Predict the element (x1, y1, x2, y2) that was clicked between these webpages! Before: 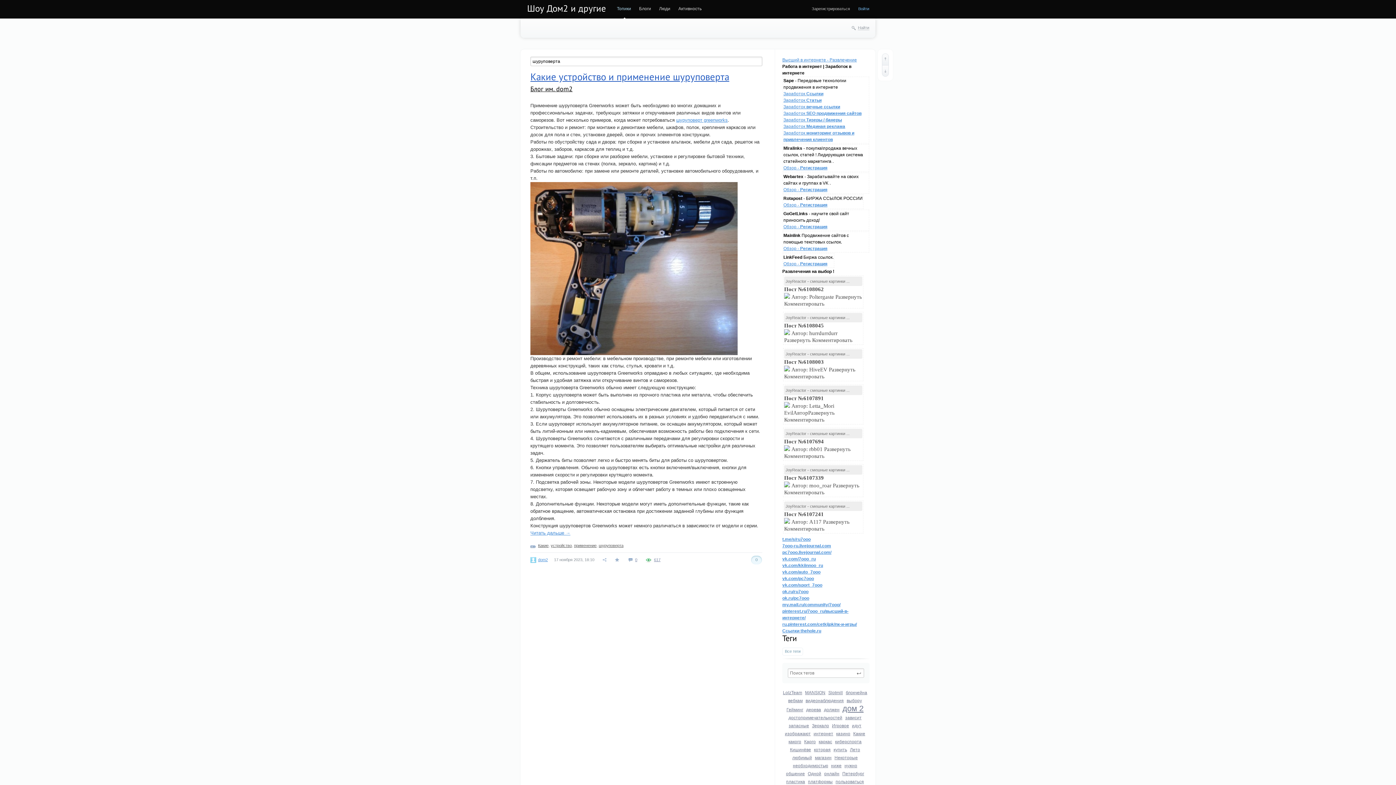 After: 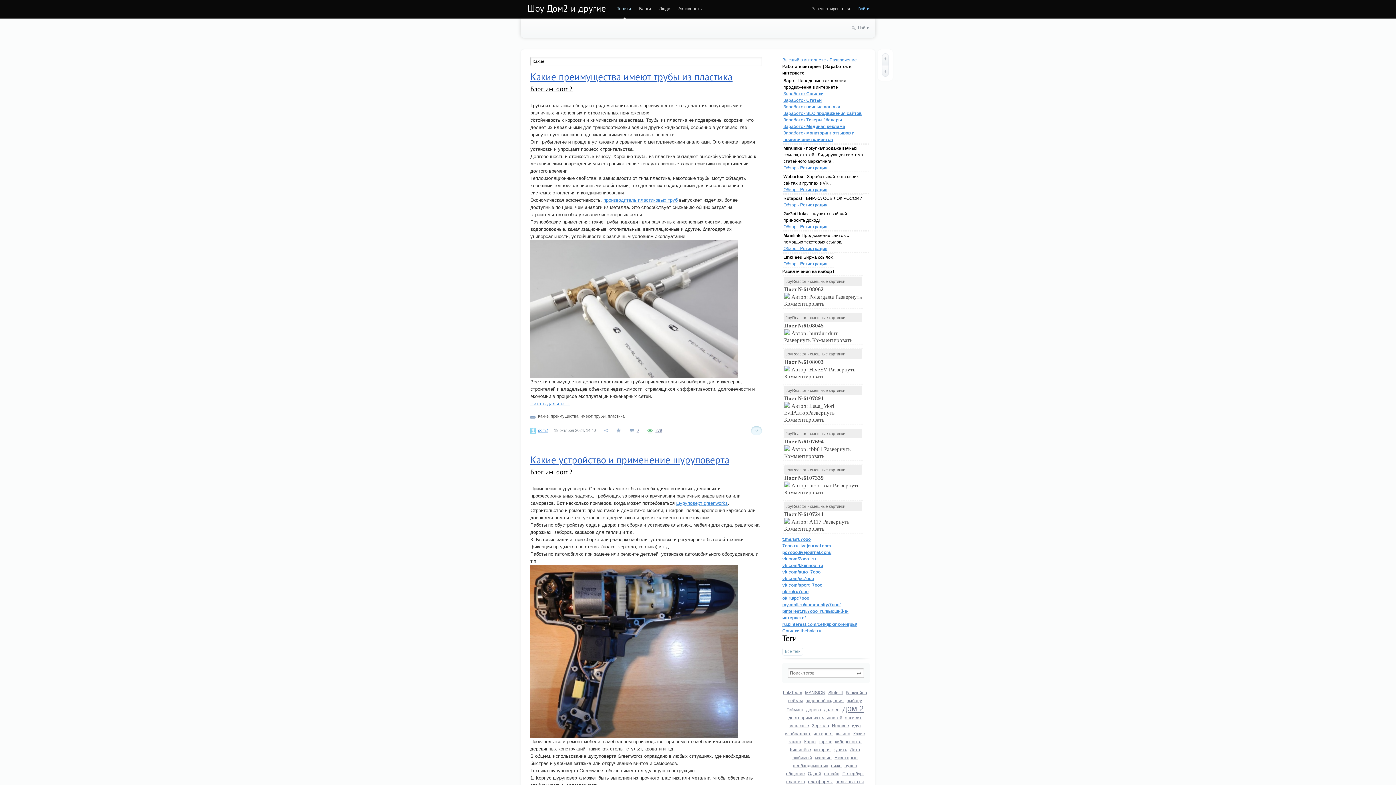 Action: label: Какие bbox: (538, 543, 548, 548)